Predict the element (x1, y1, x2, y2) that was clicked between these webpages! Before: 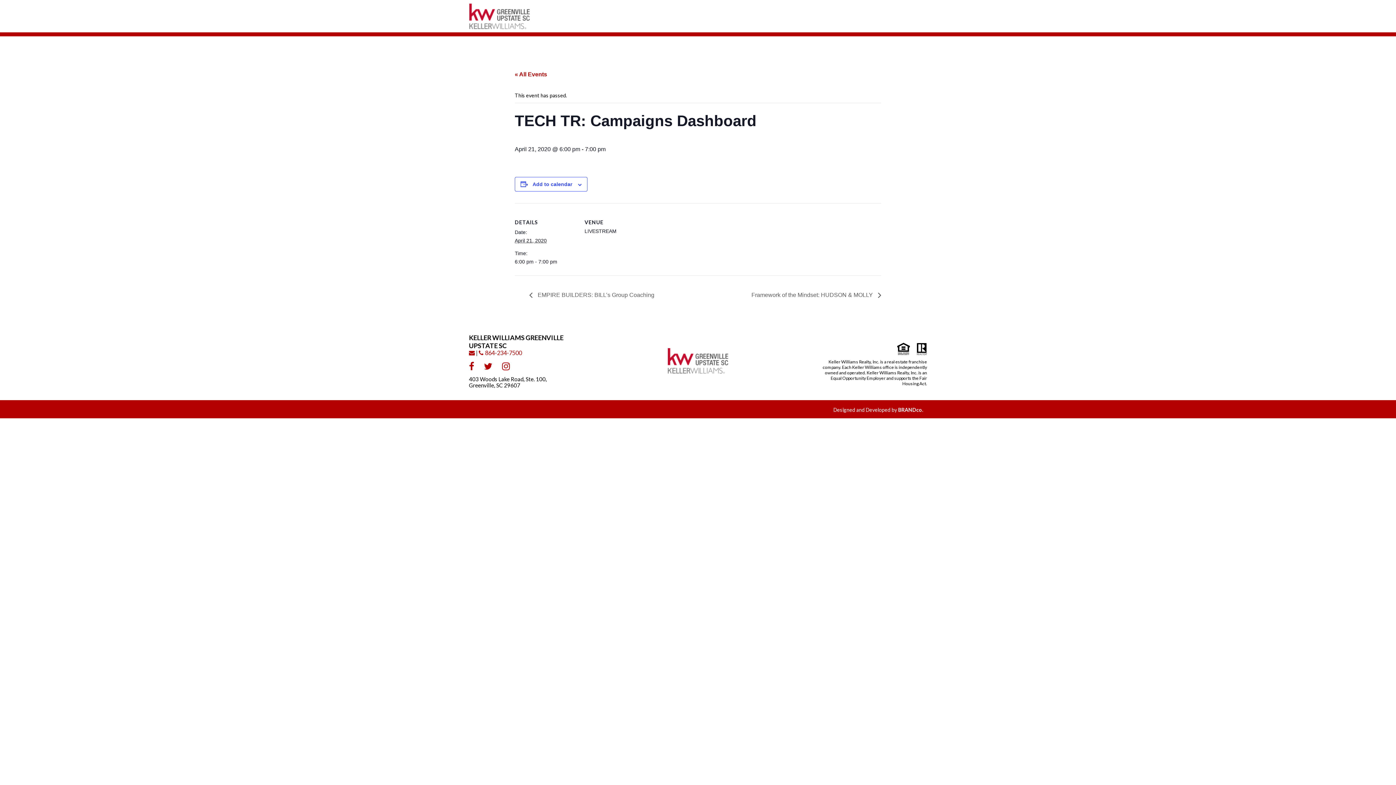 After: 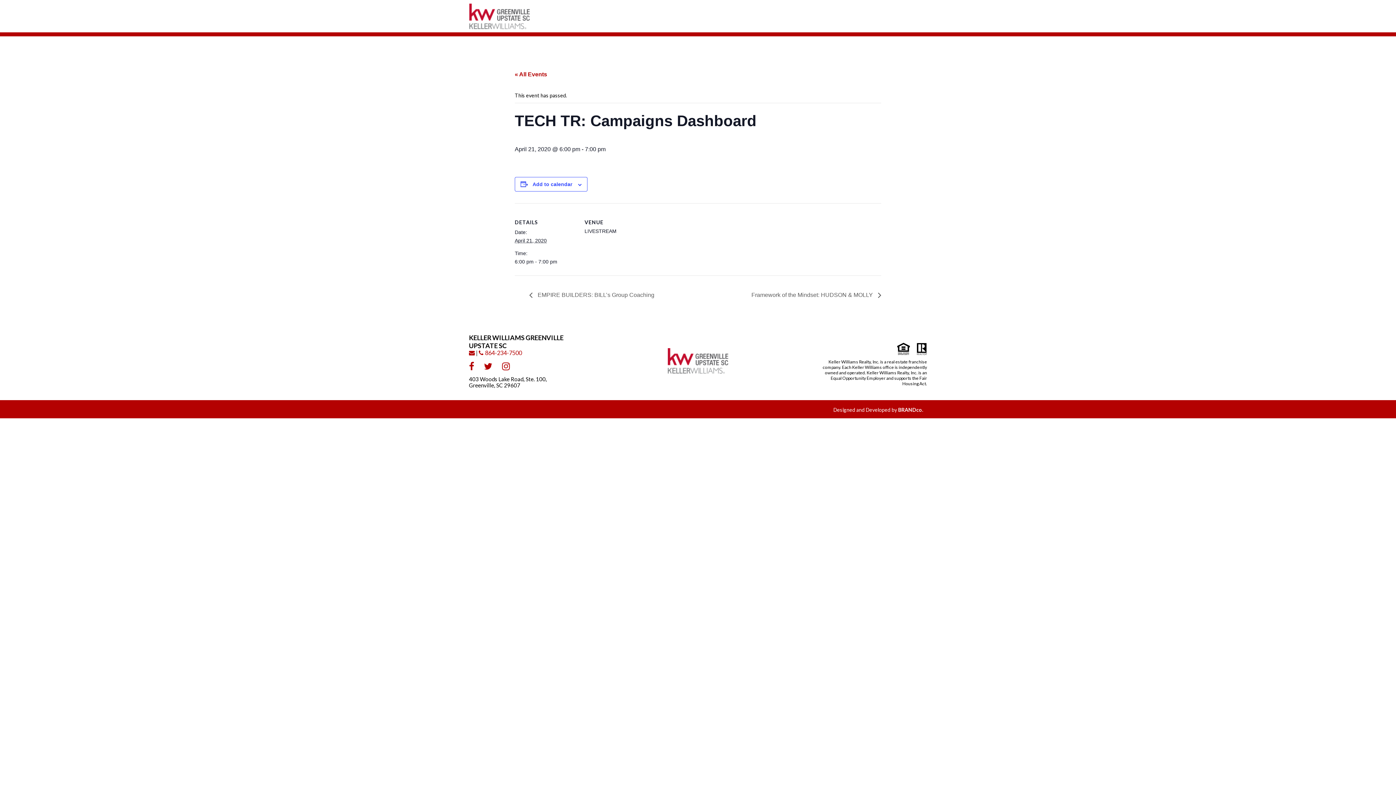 Action: label: 864-234-7500 bbox: (478, 349, 522, 356)